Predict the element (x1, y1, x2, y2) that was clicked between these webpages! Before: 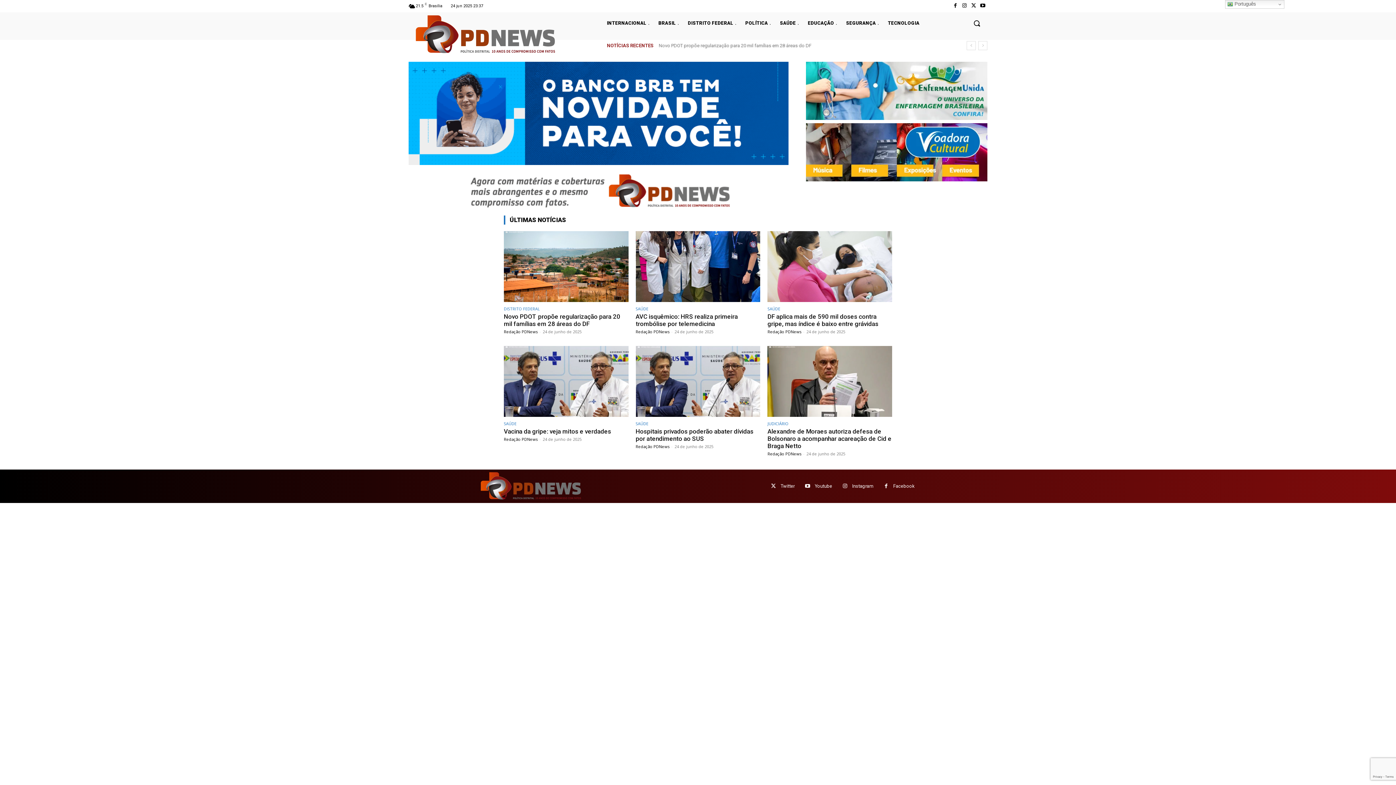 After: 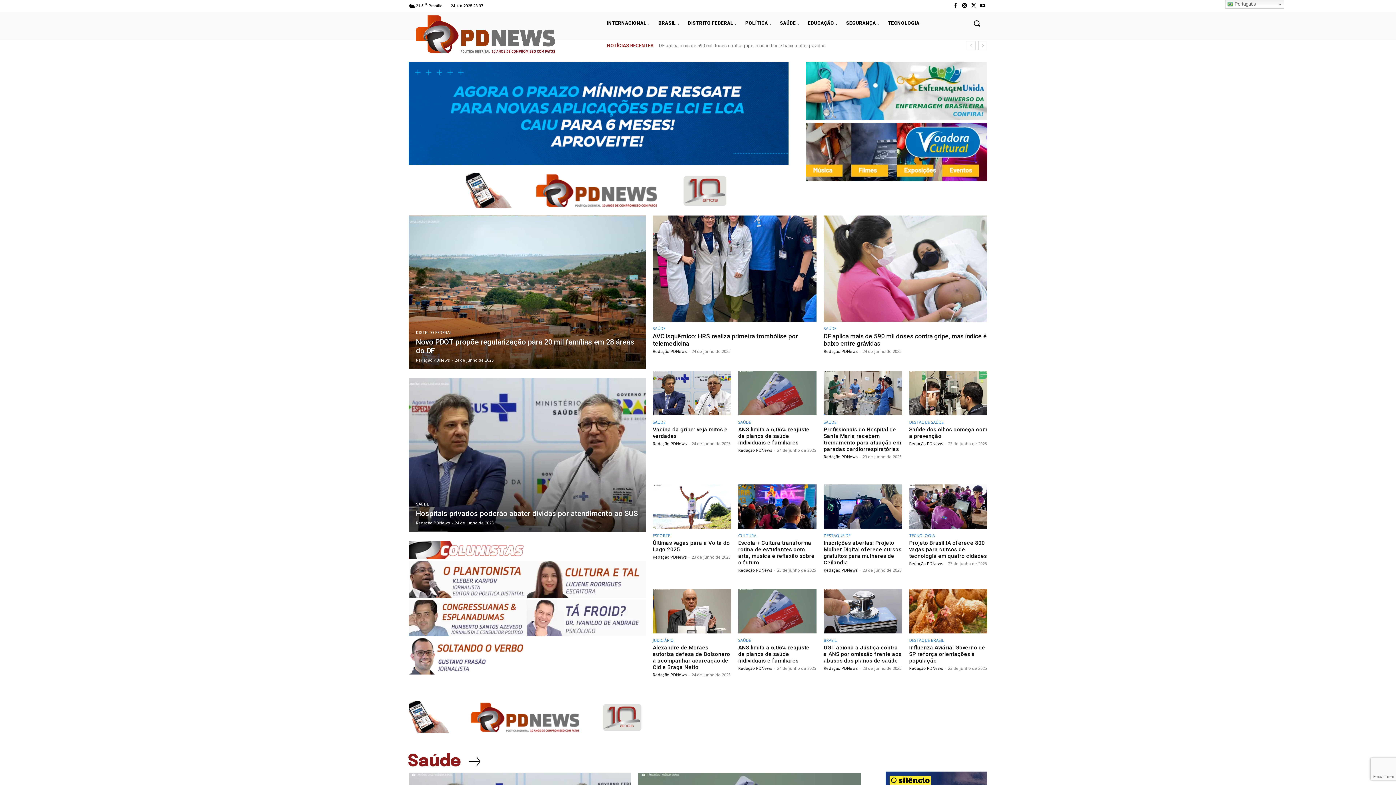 Action: bbox: (767, 329, 801, 334) label: Redação PDNews